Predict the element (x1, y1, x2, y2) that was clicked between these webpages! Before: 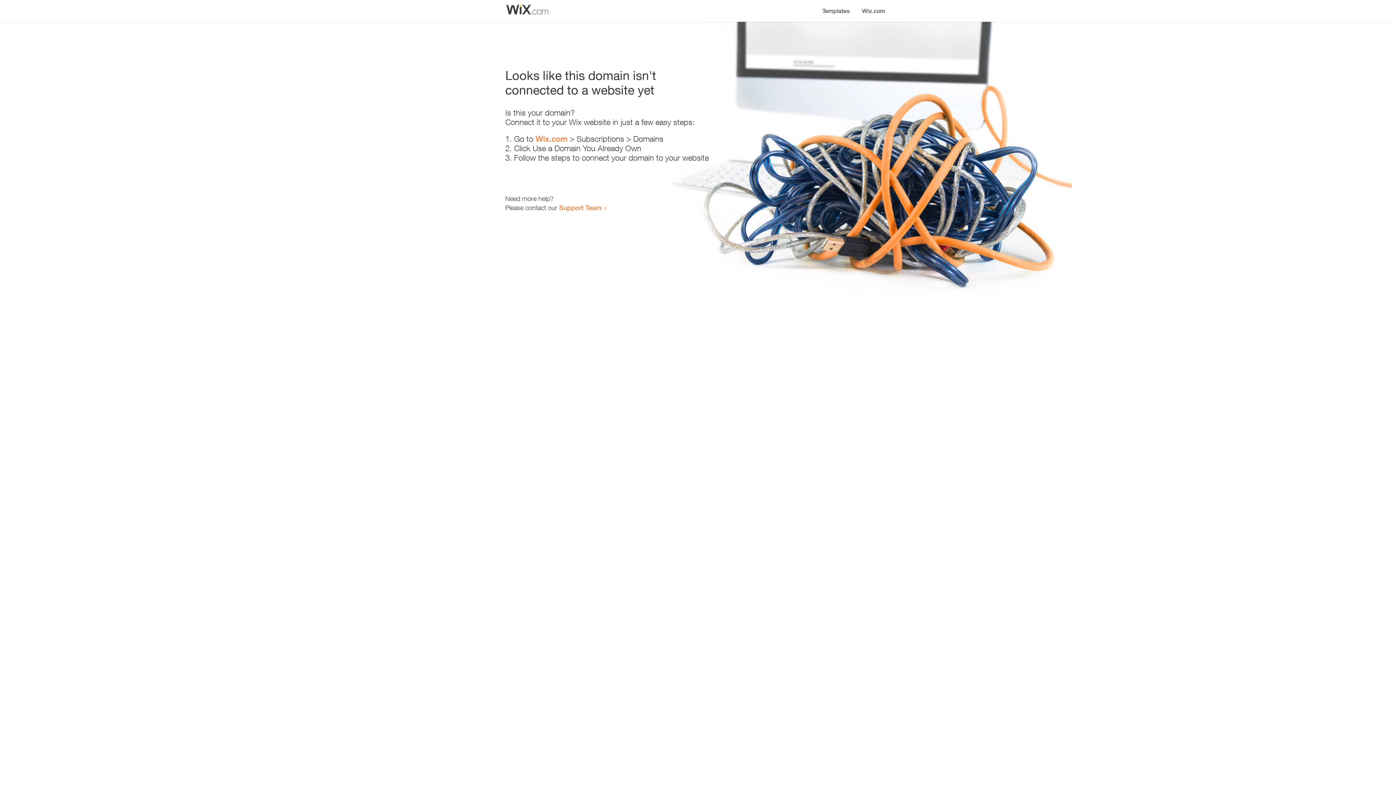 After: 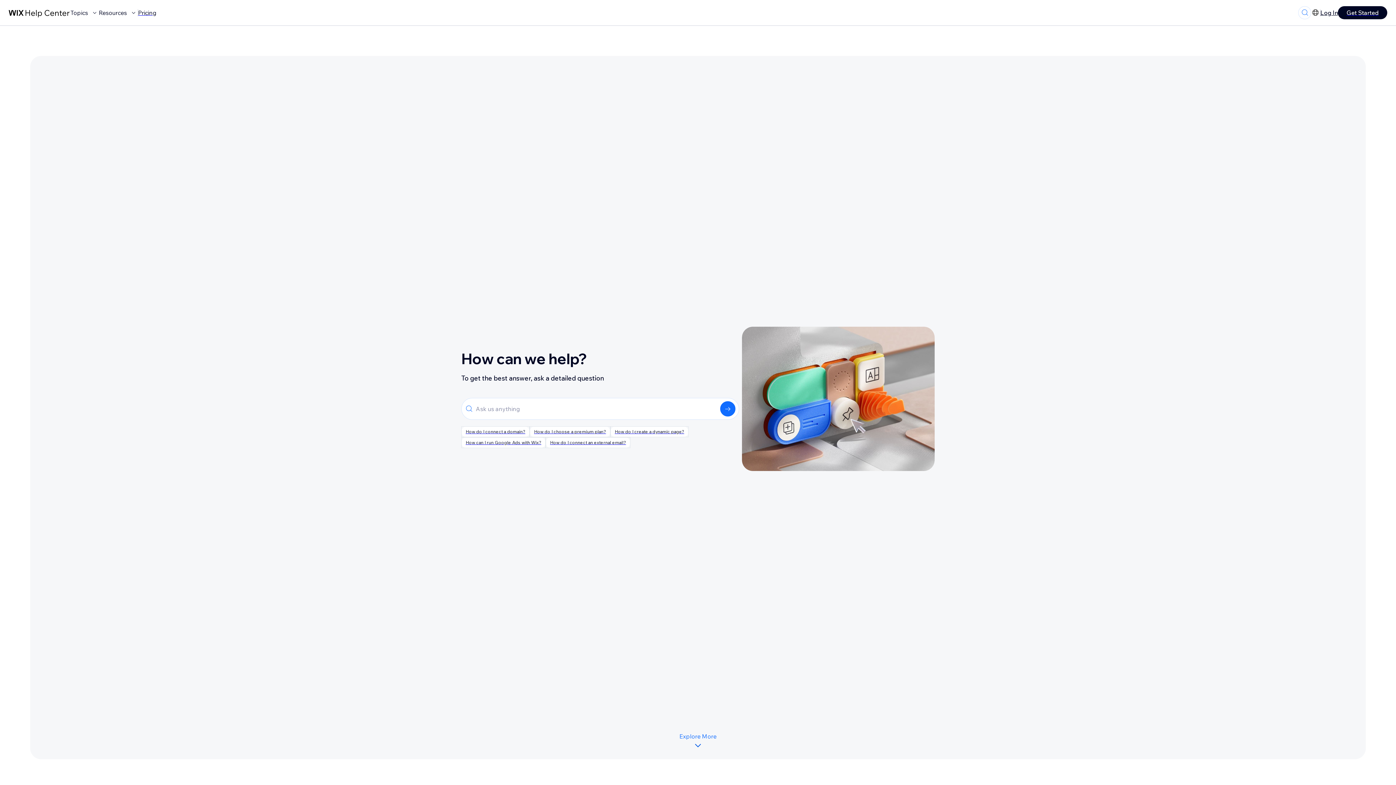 Action: label: Support Team bbox: (559, 203, 601, 211)